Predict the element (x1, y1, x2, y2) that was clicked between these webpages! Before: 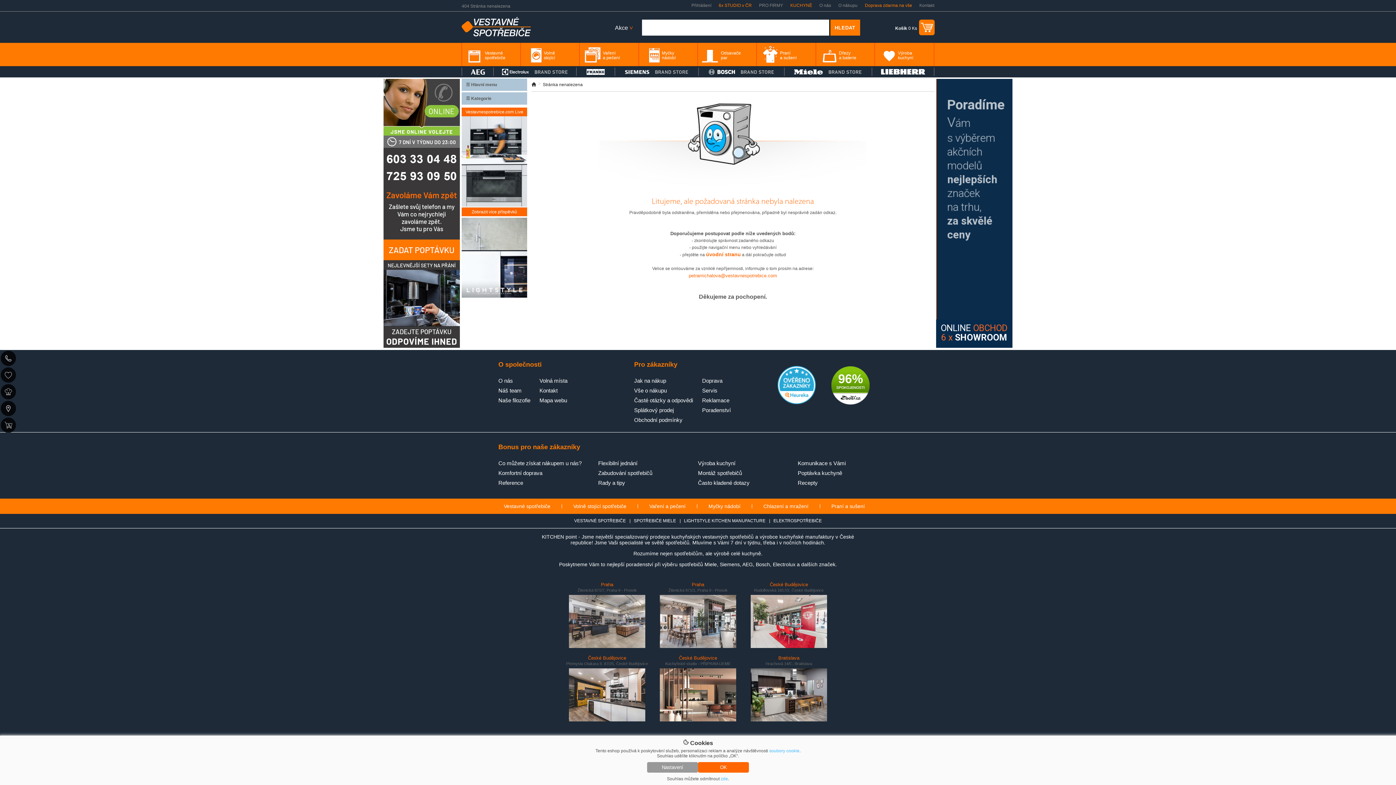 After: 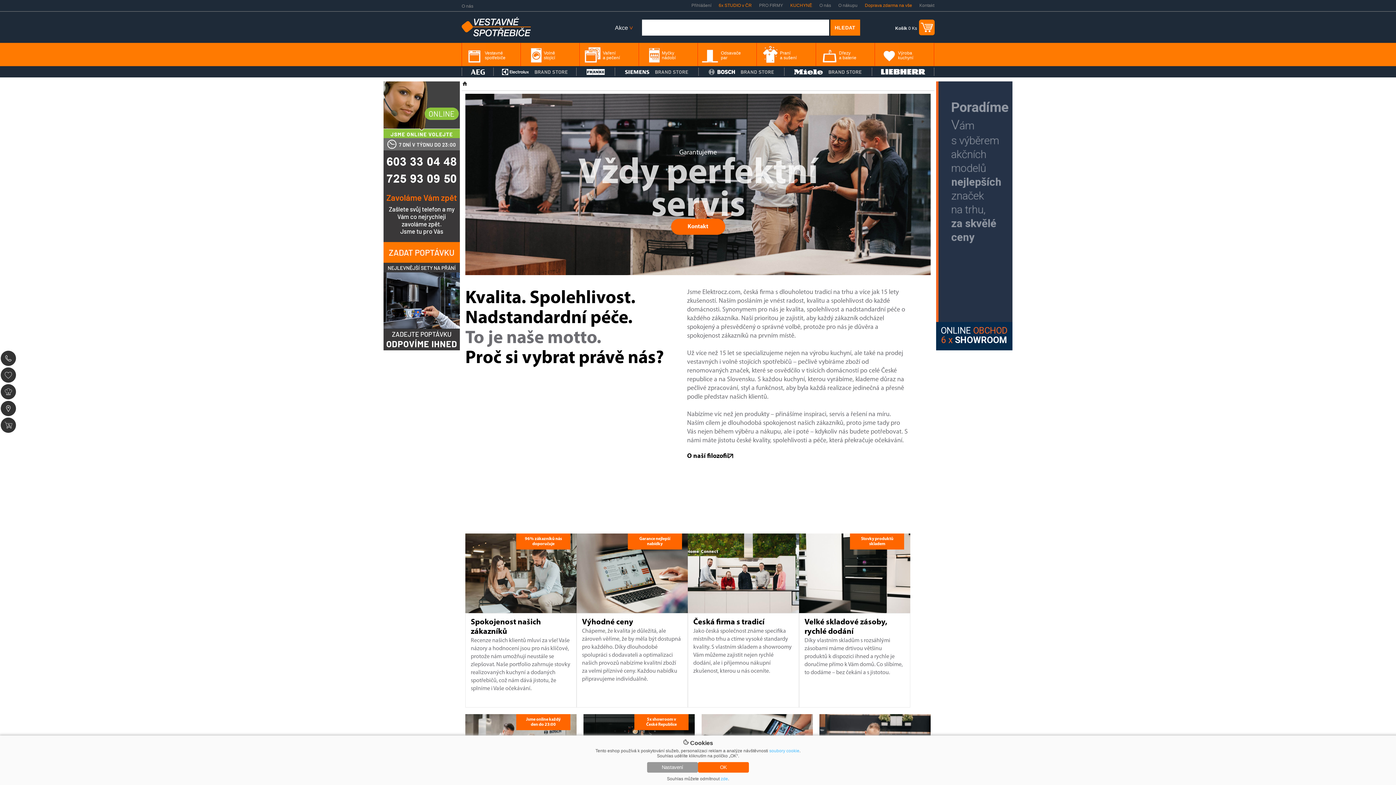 Action: label: O nás bbox: (812, 1, 831, 8)